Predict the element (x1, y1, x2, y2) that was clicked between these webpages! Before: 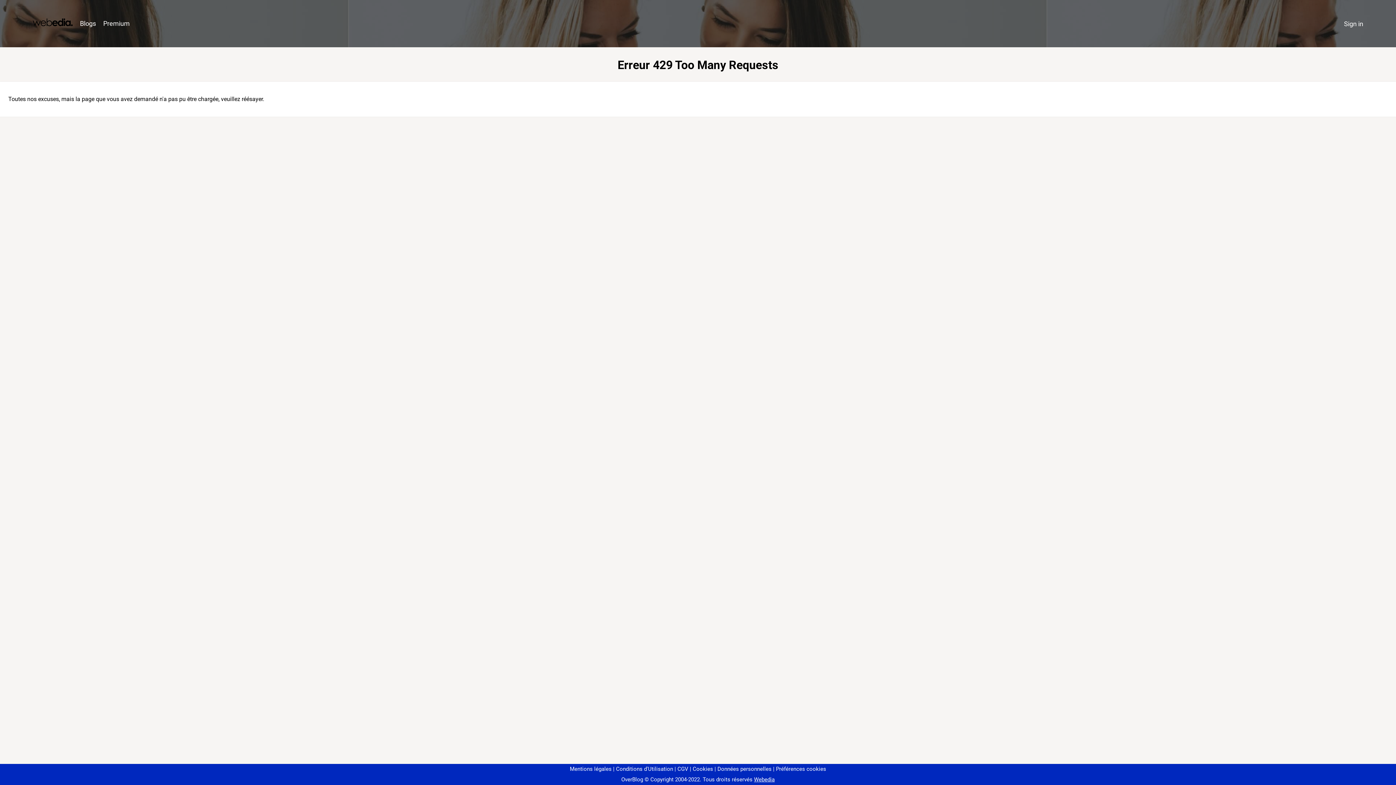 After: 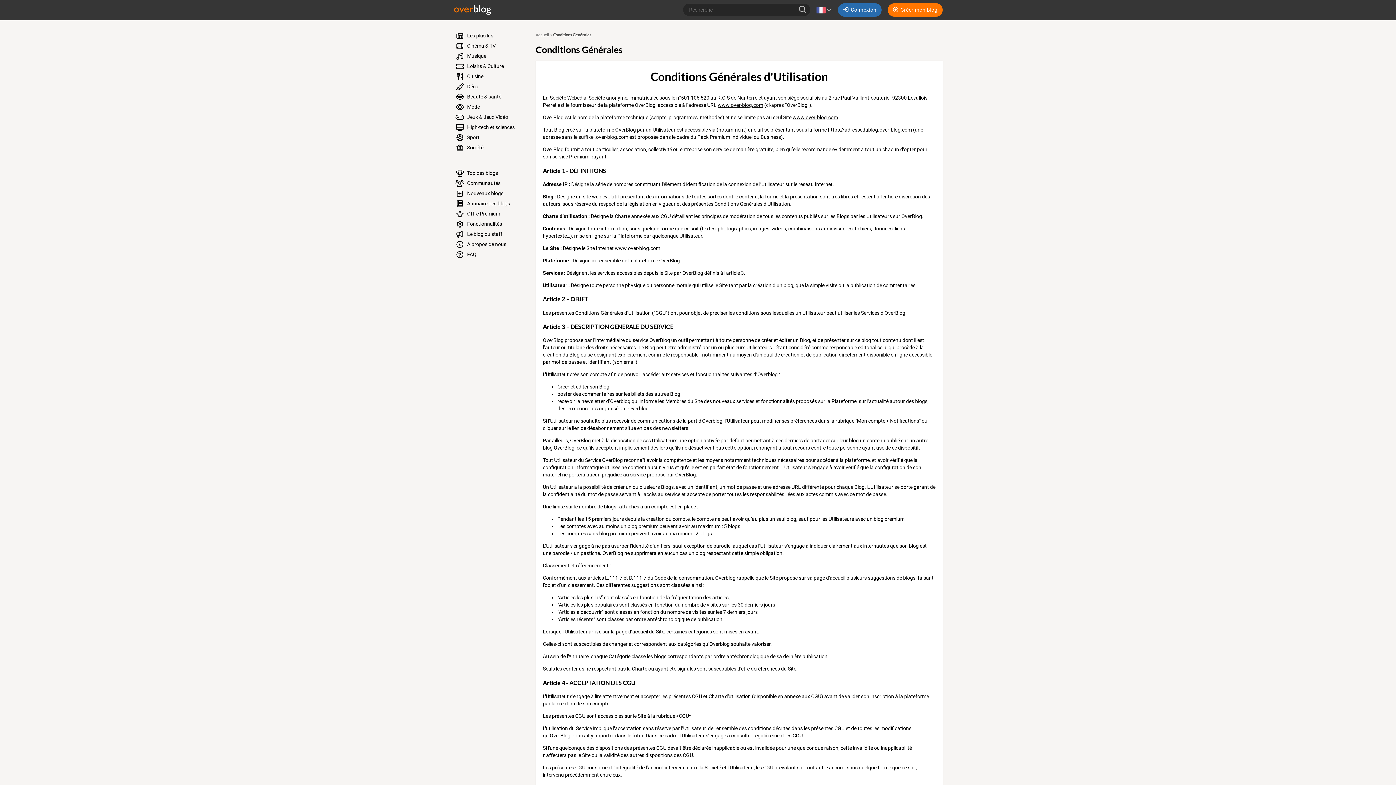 Action: bbox: (613, 766, 673, 772) label: Conditions d'Utilisation